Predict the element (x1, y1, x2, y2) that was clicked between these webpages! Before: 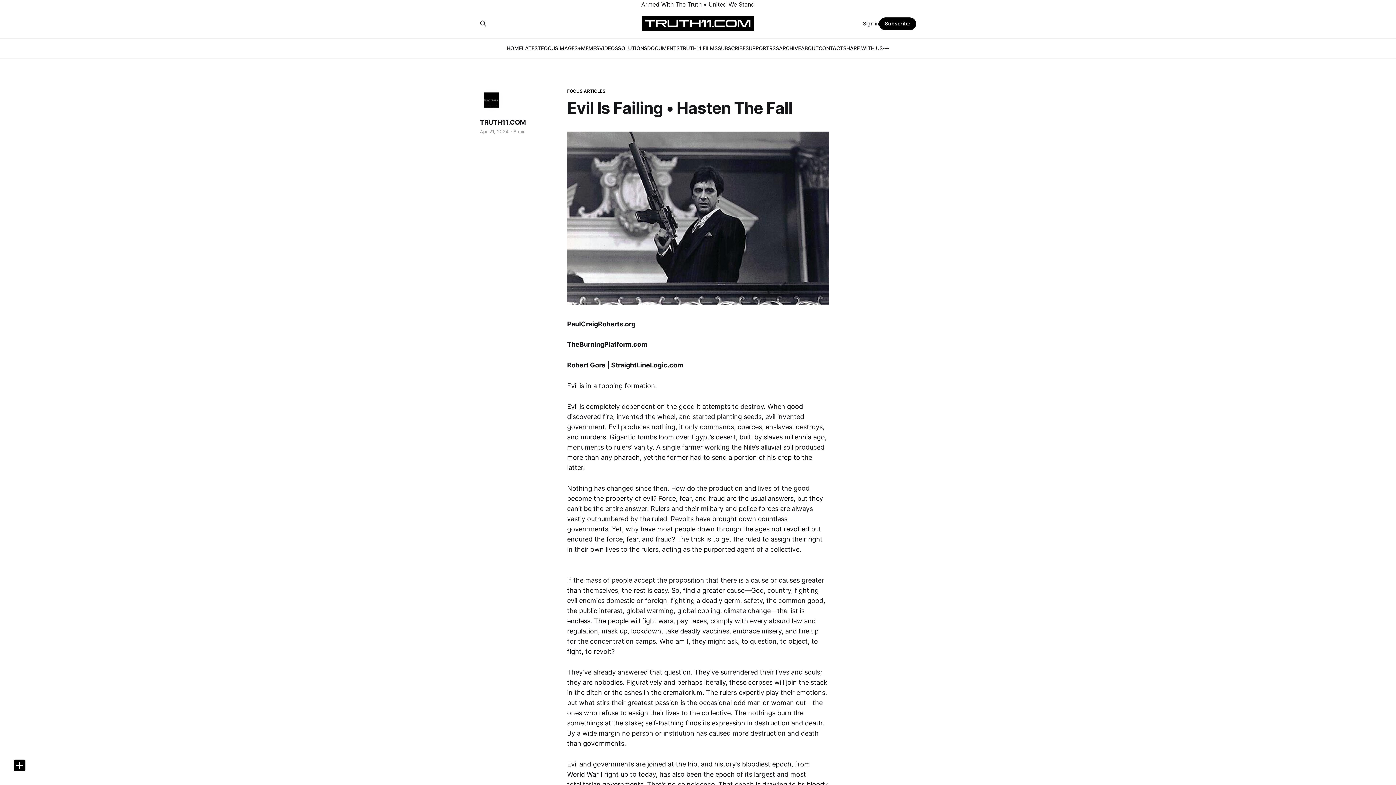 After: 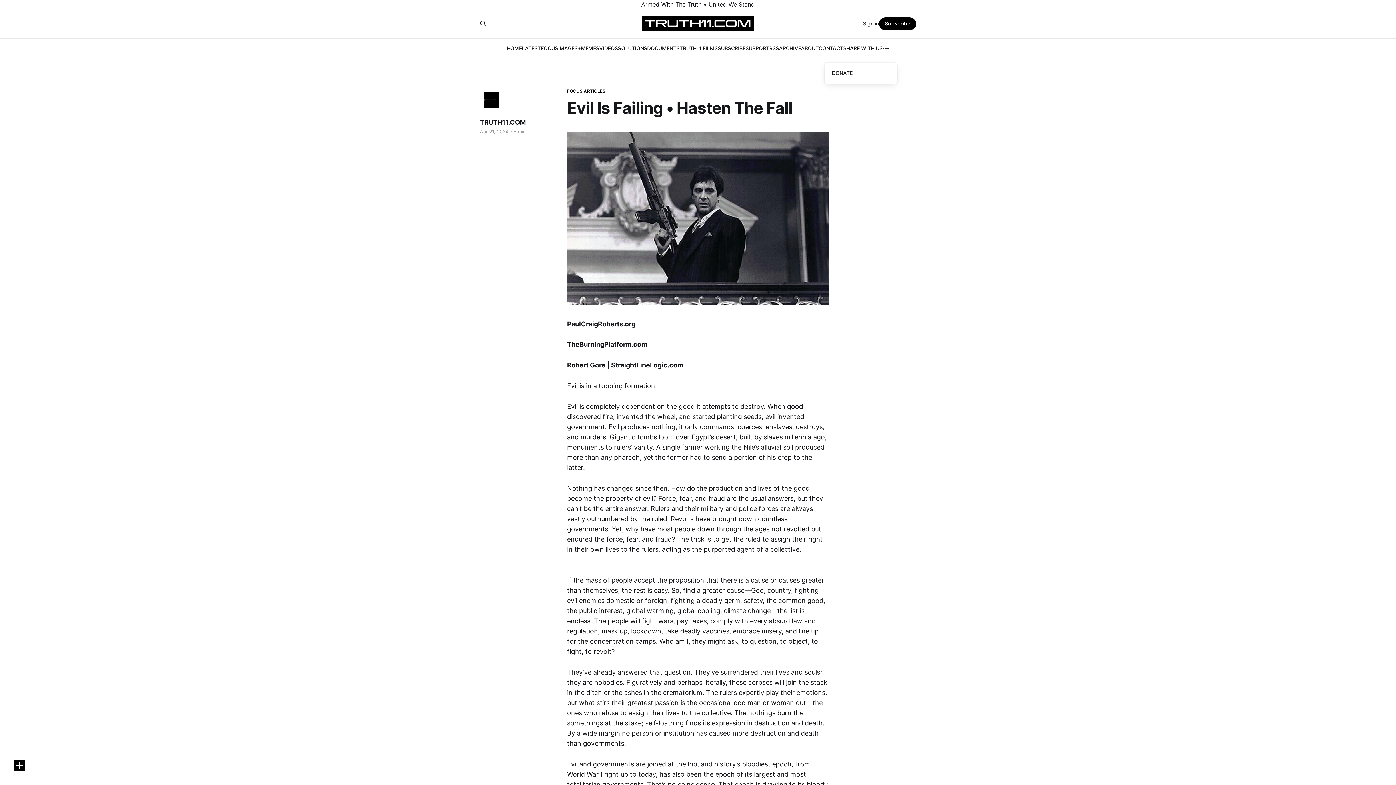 Action: label: More bbox: (880, 42, 891, 53)